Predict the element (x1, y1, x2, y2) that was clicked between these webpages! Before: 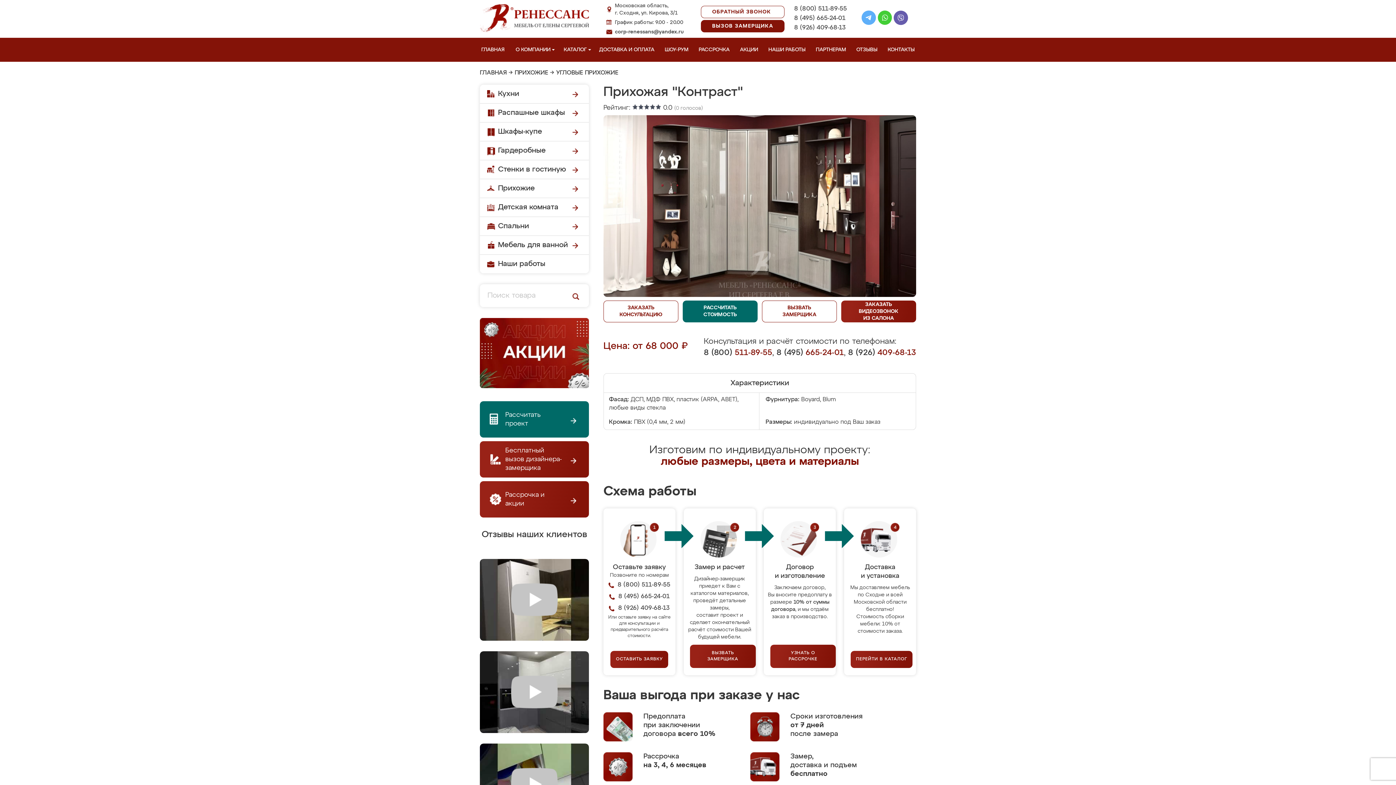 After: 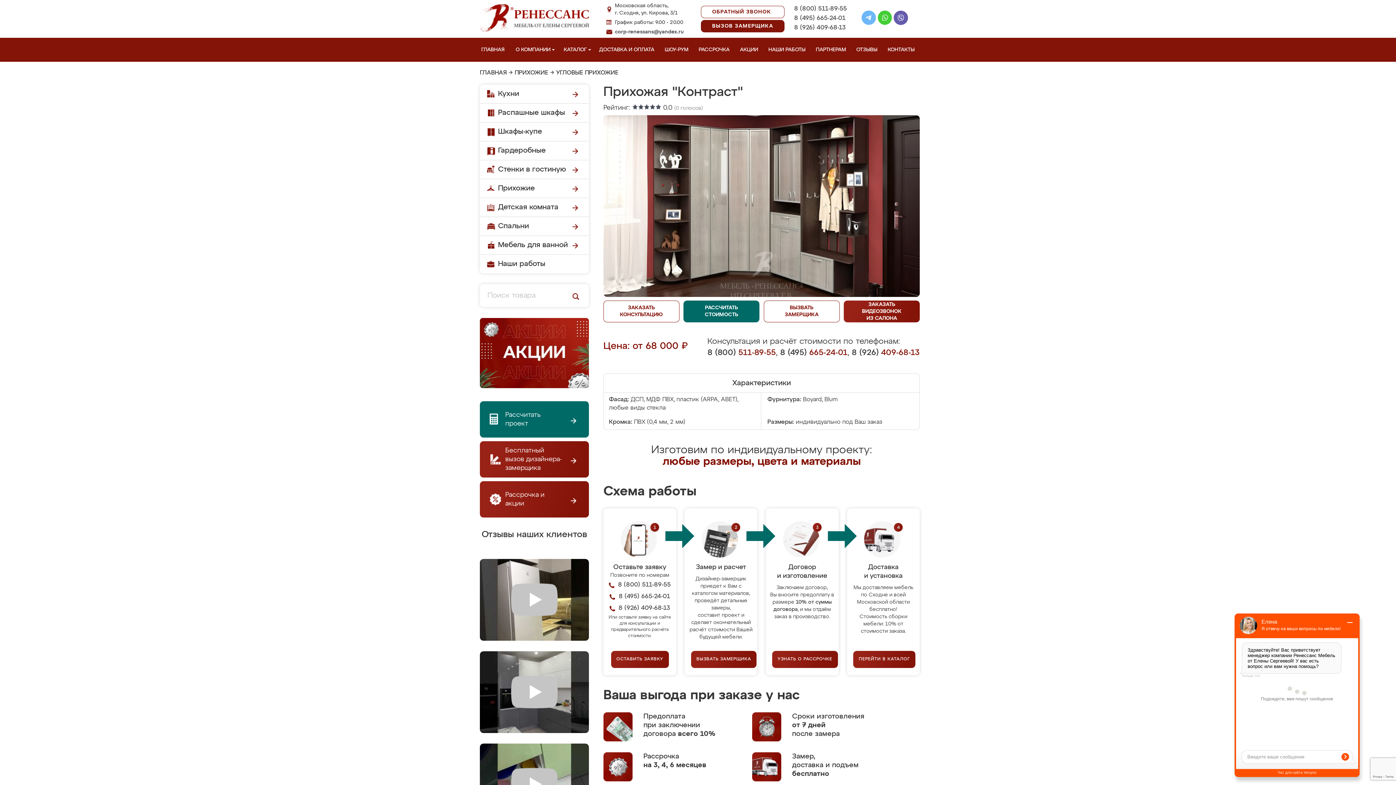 Action: bbox: (861, 10, 876, 27)